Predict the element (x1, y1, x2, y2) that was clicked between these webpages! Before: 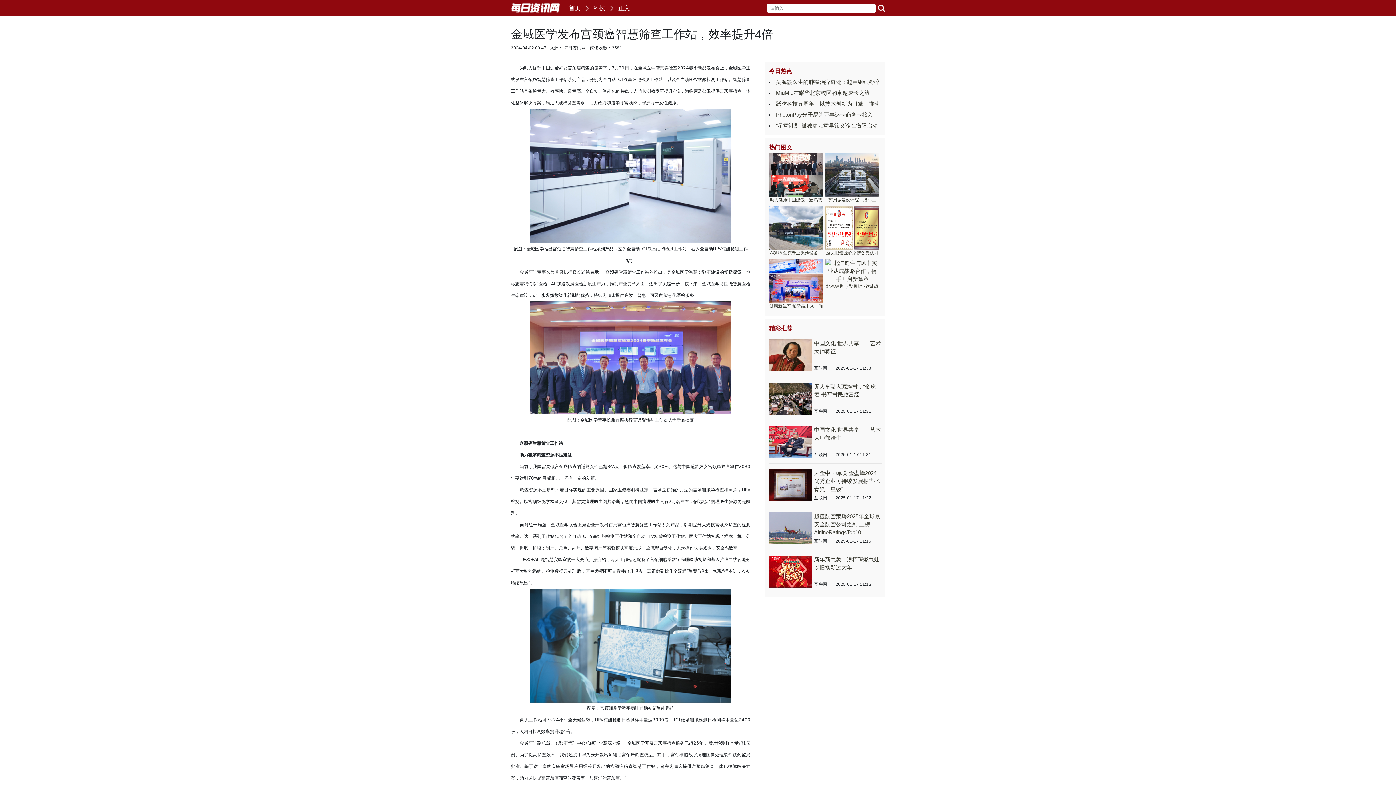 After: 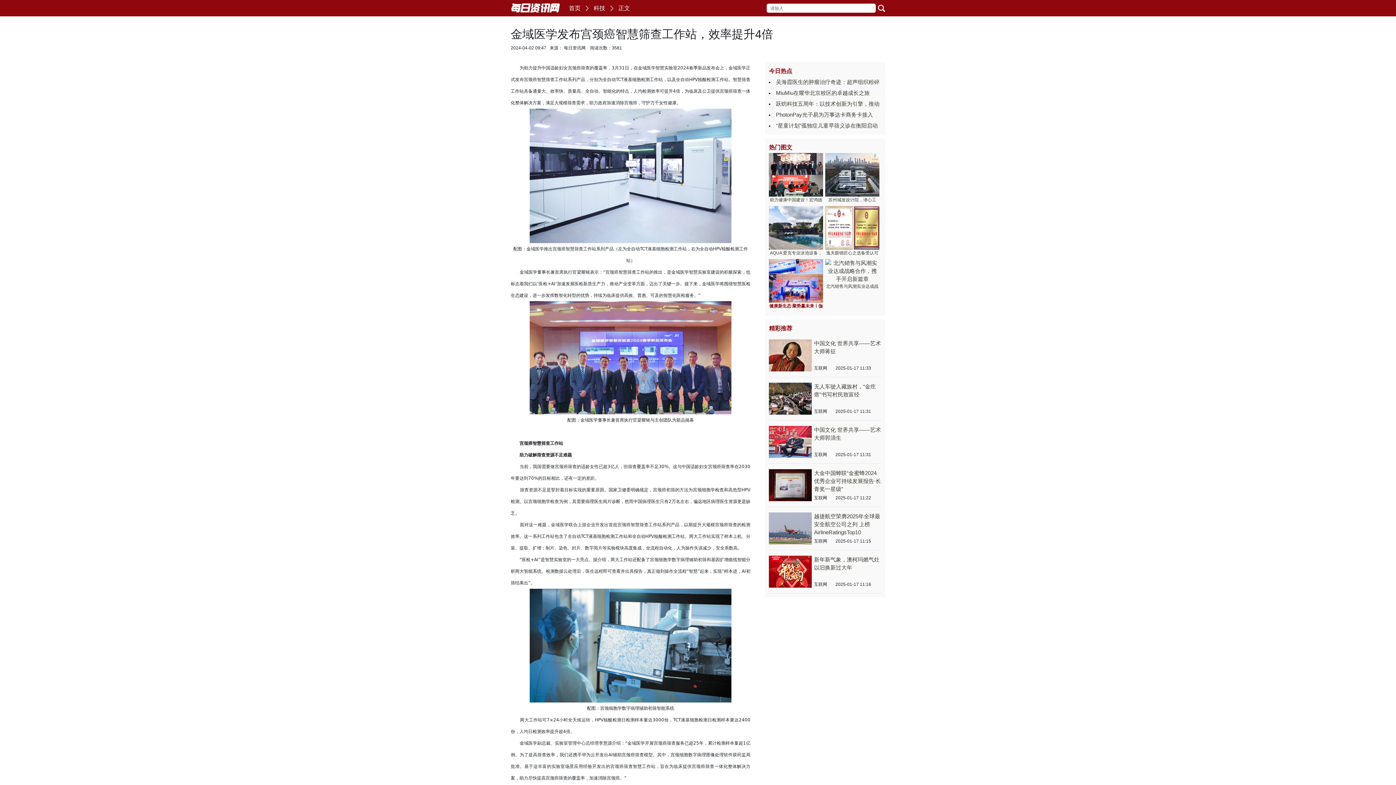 Action: label: 健康新生态·聚势赢未来丨伽澜健康集团年度伽友峰会在京圆满举办 bbox: (769, 259, 823, 308)